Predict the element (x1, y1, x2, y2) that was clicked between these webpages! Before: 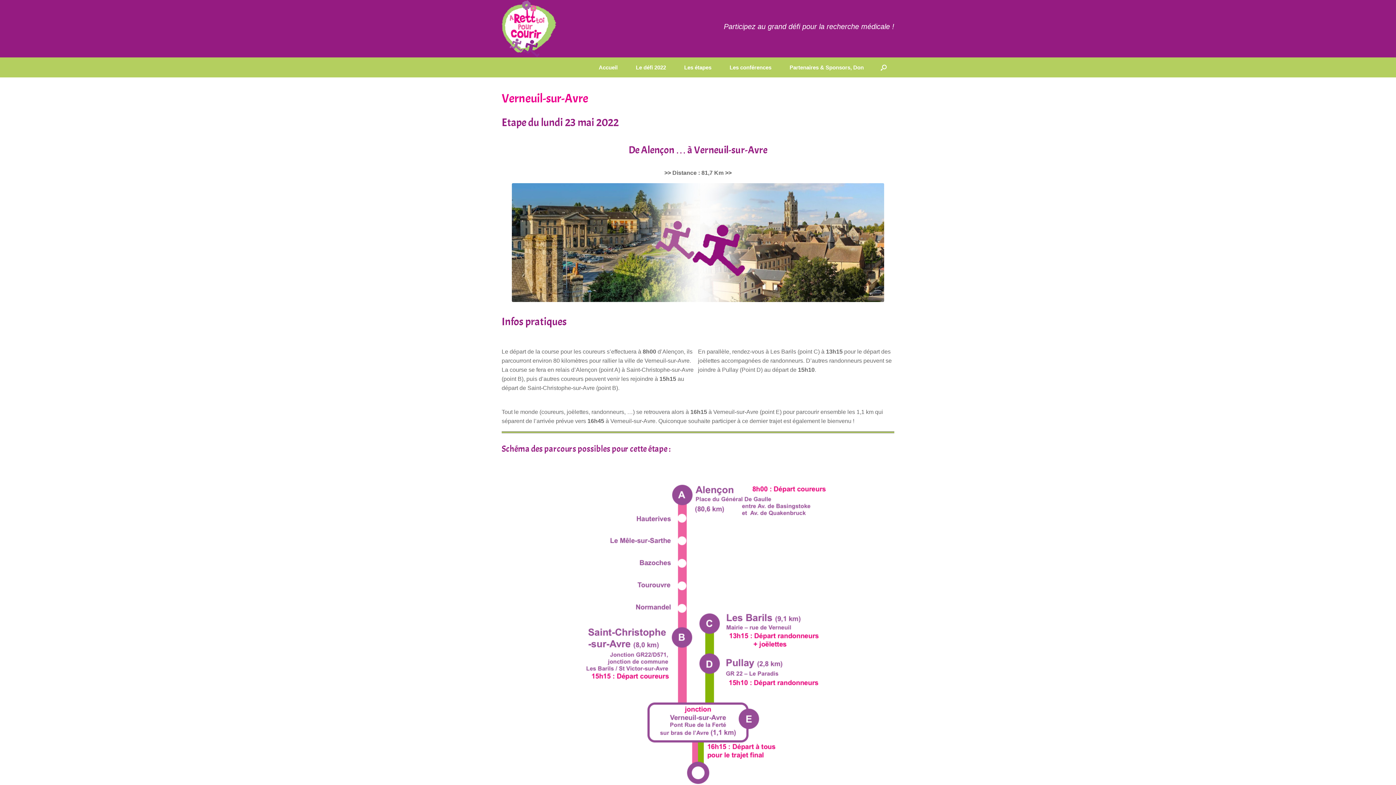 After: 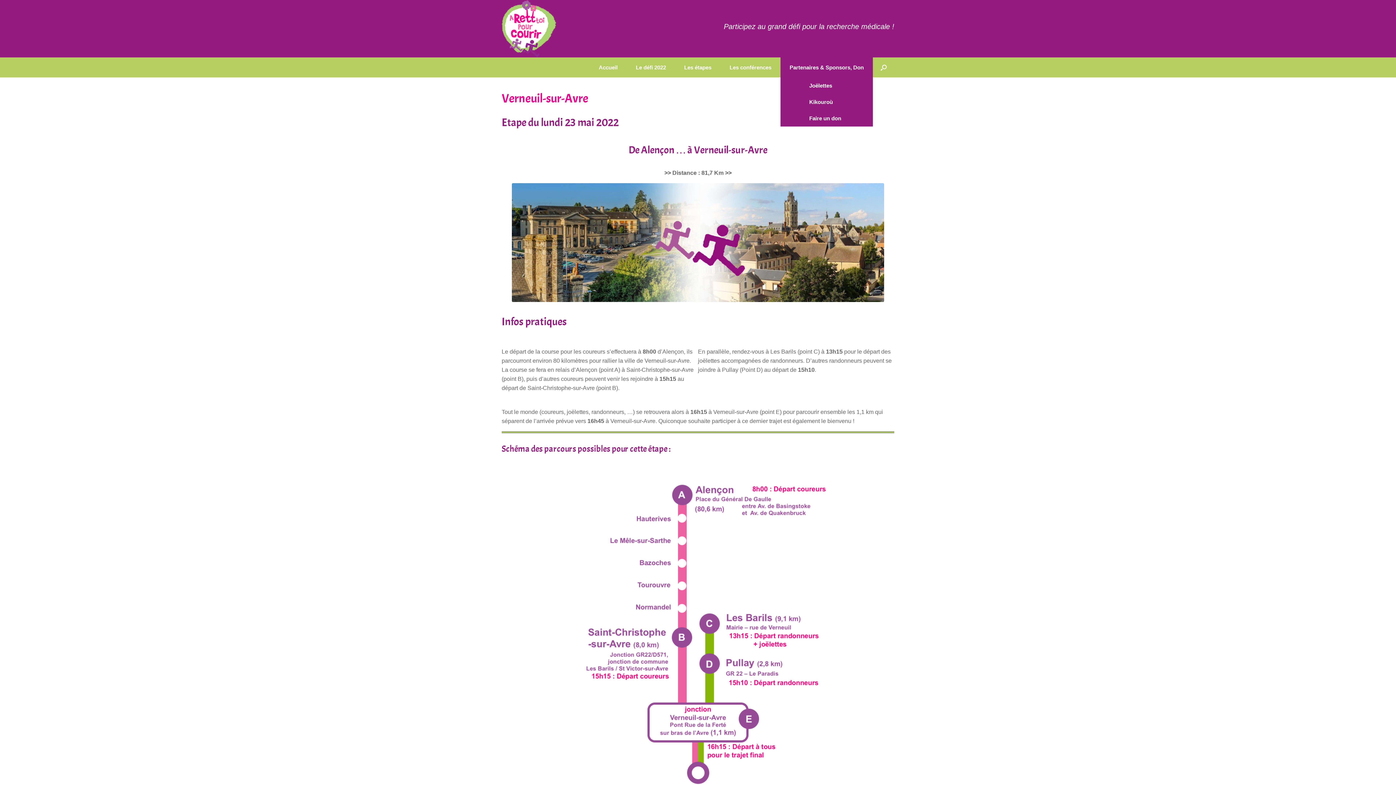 Action: bbox: (780, 57, 873, 77) label: Partenaires & Sponsors, Don